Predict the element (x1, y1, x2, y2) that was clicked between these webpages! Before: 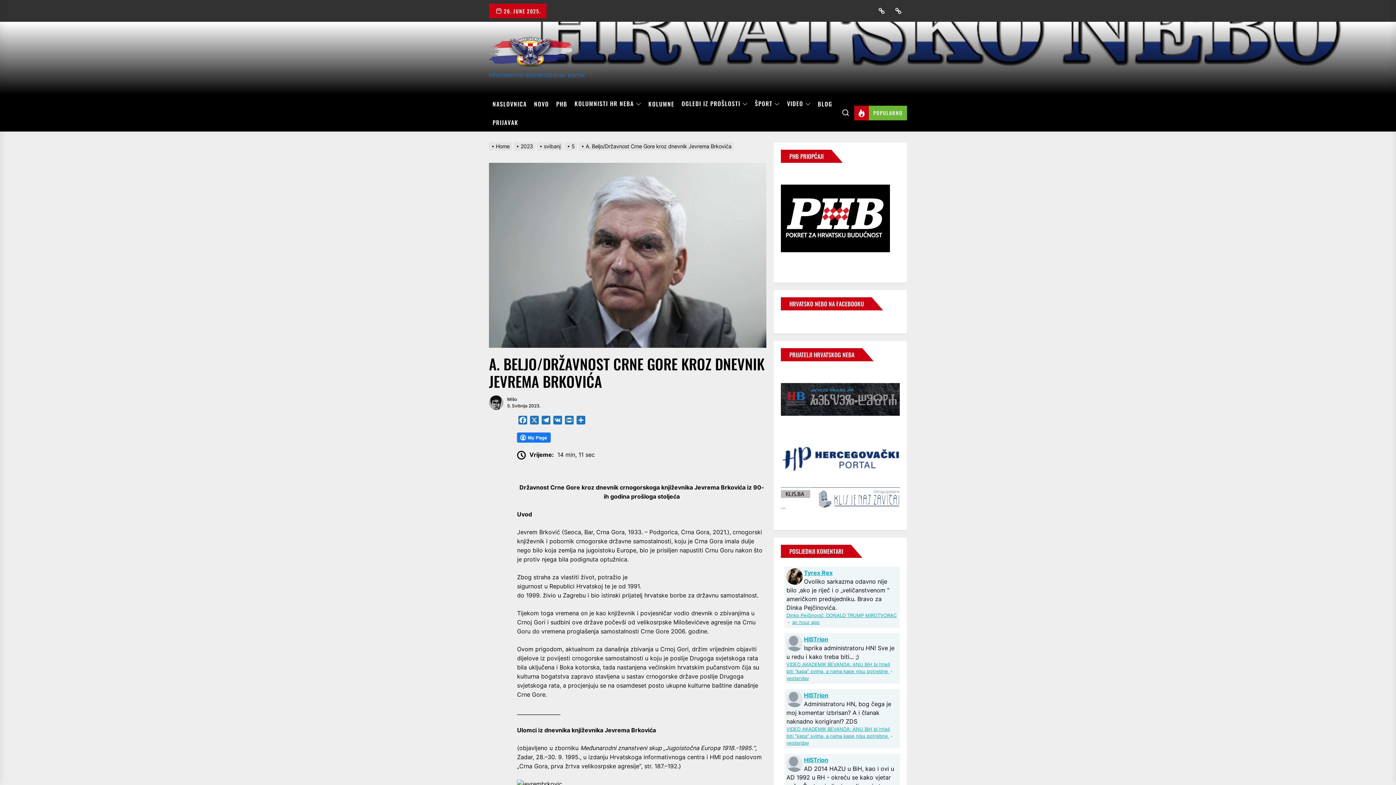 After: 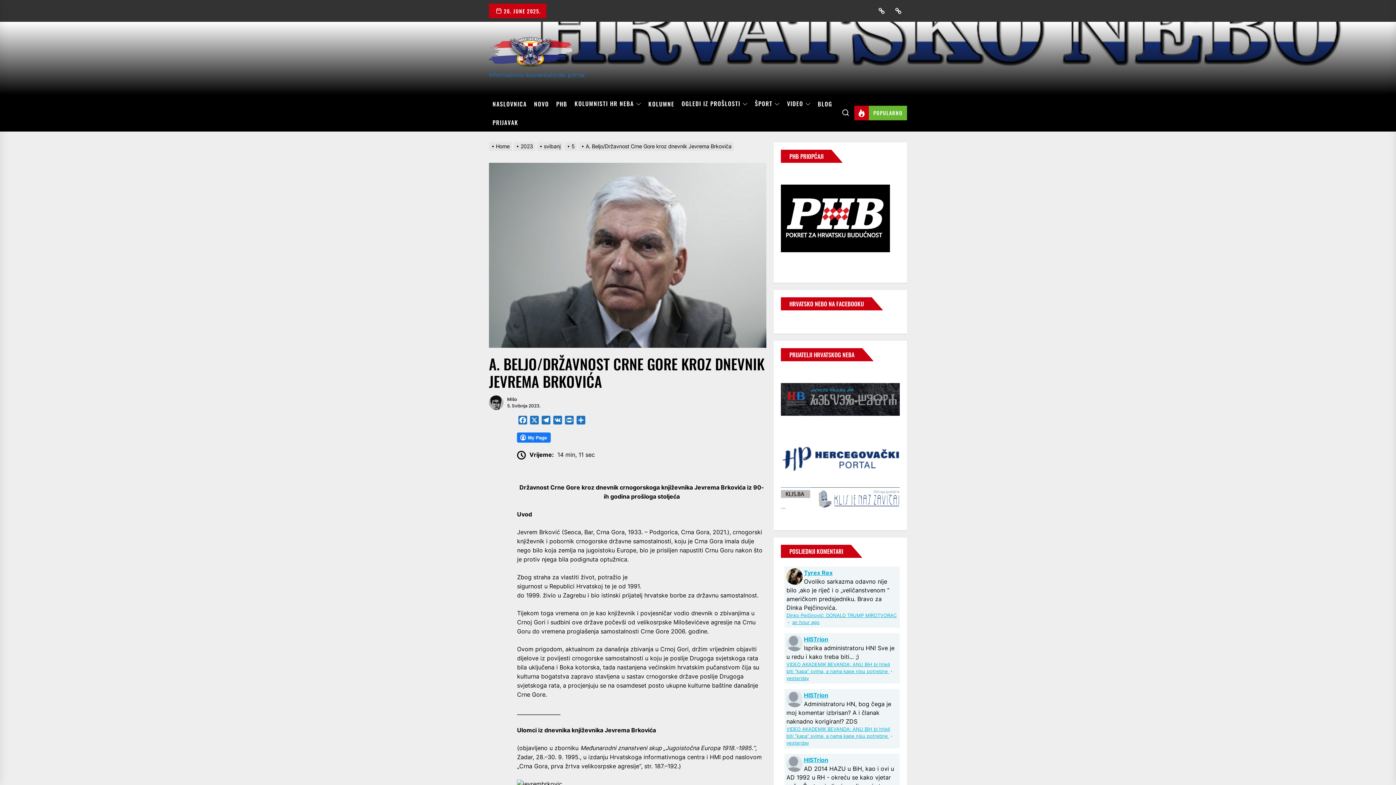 Action: label: A. Beljo/Državnost Crne Gore kroz dnevnik Jevrema Brkovića bbox: (578, 143, 735, 149)